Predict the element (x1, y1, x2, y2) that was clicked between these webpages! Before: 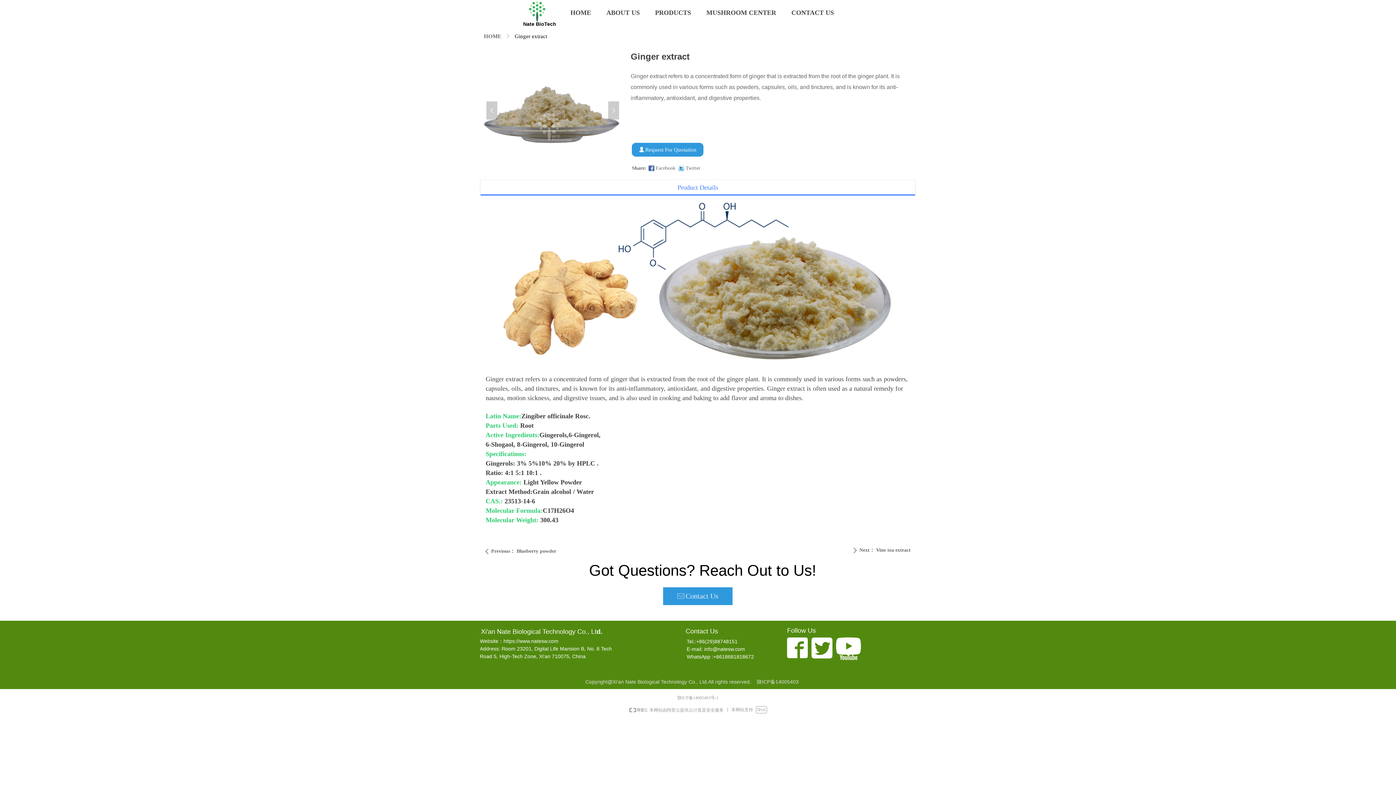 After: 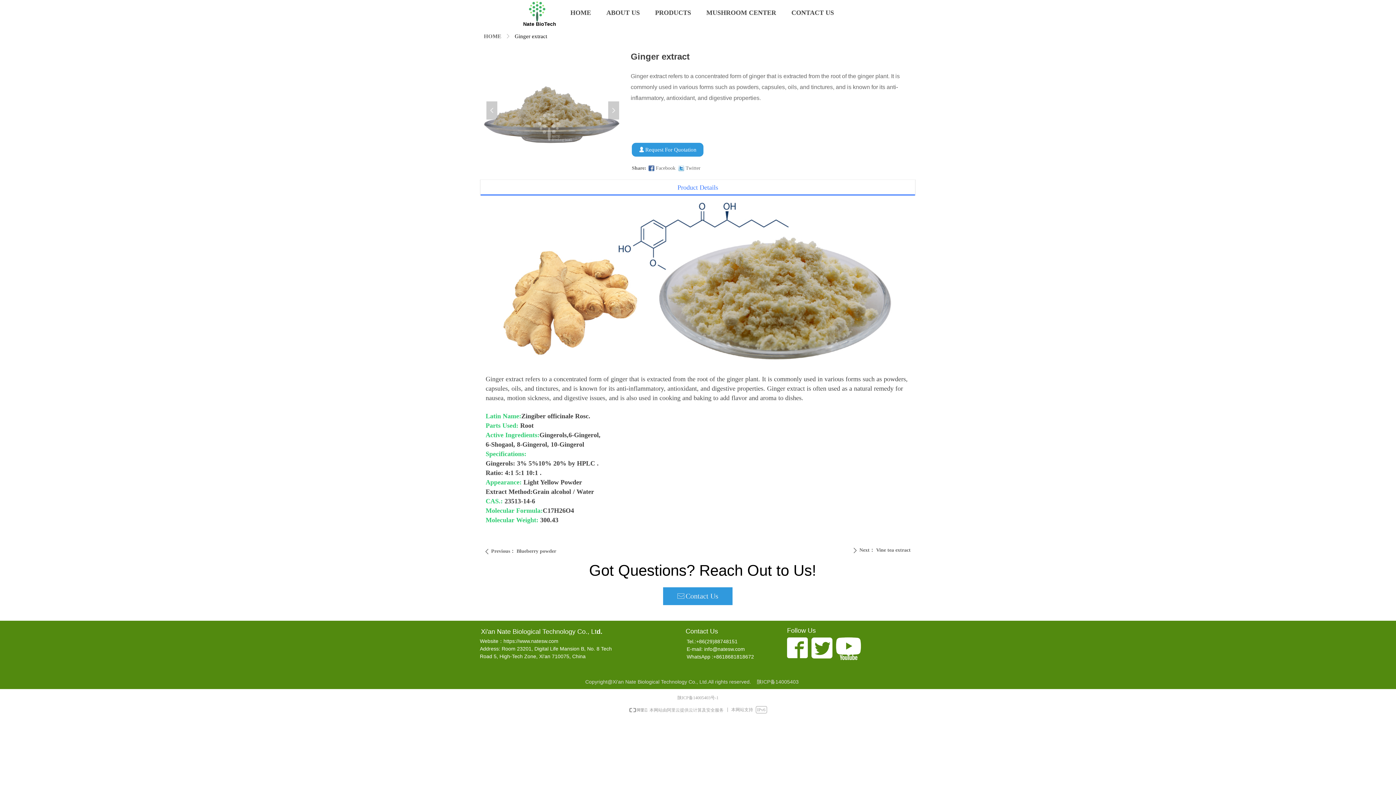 Action: label: info@natesw.com bbox: (704, 646, 745, 652)